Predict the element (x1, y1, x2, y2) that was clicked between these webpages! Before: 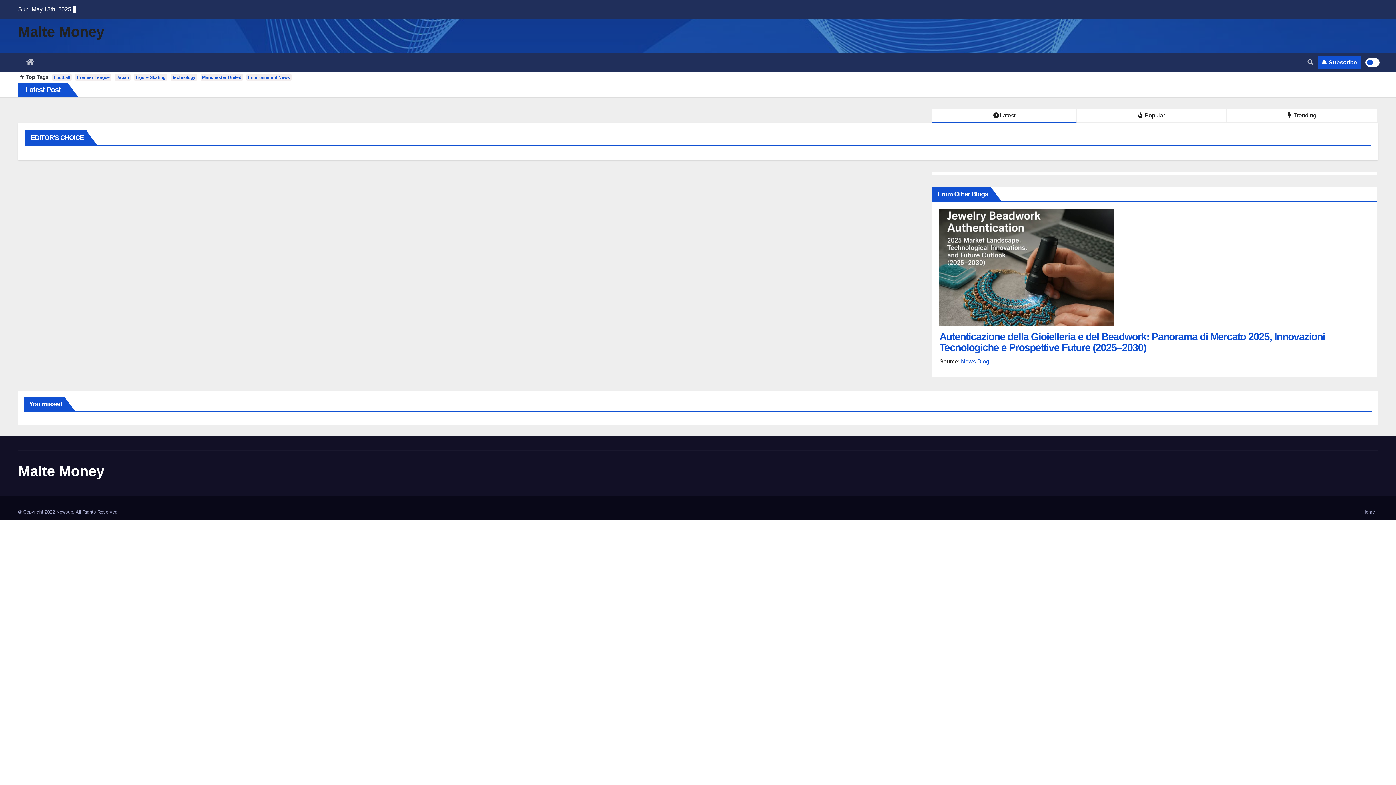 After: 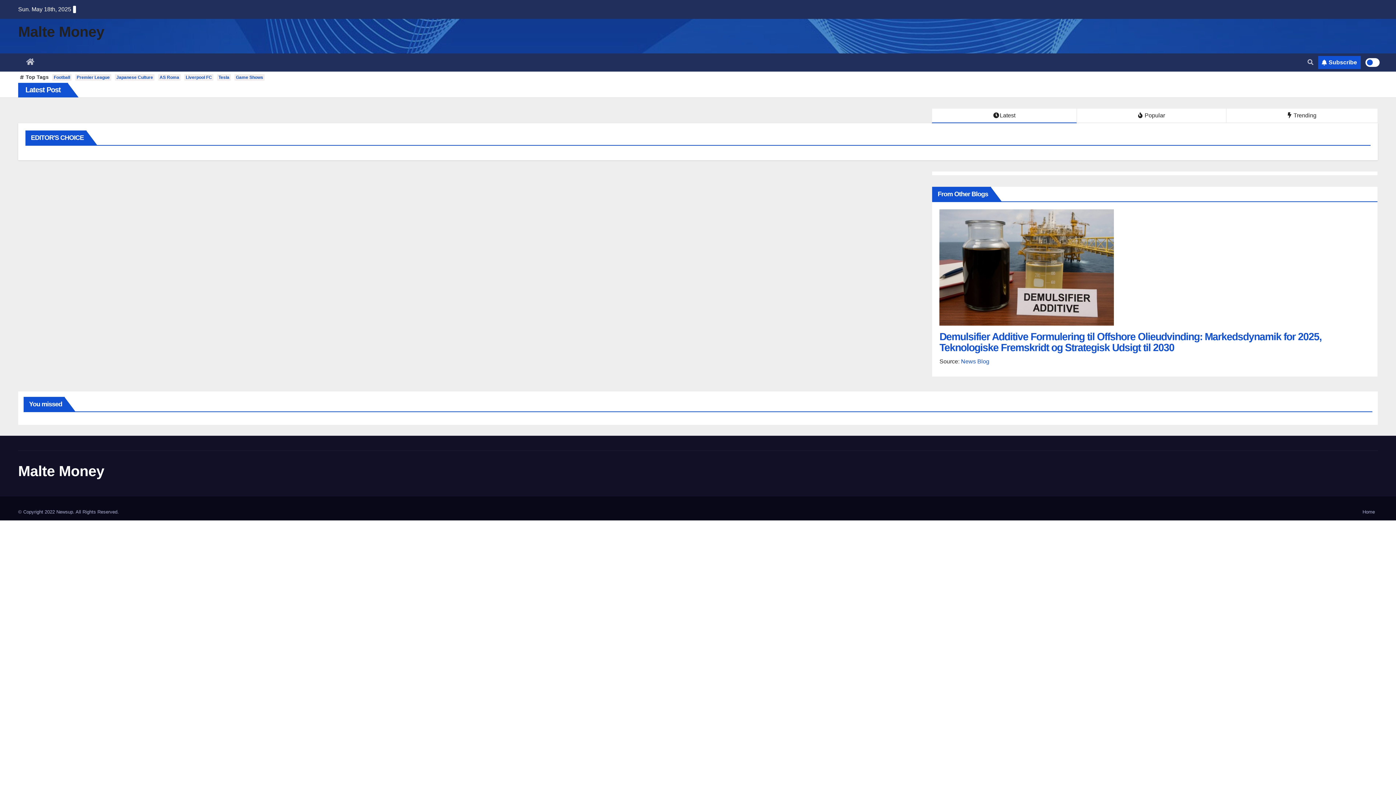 Action: bbox: (18, 463, 104, 479) label: Malte Money